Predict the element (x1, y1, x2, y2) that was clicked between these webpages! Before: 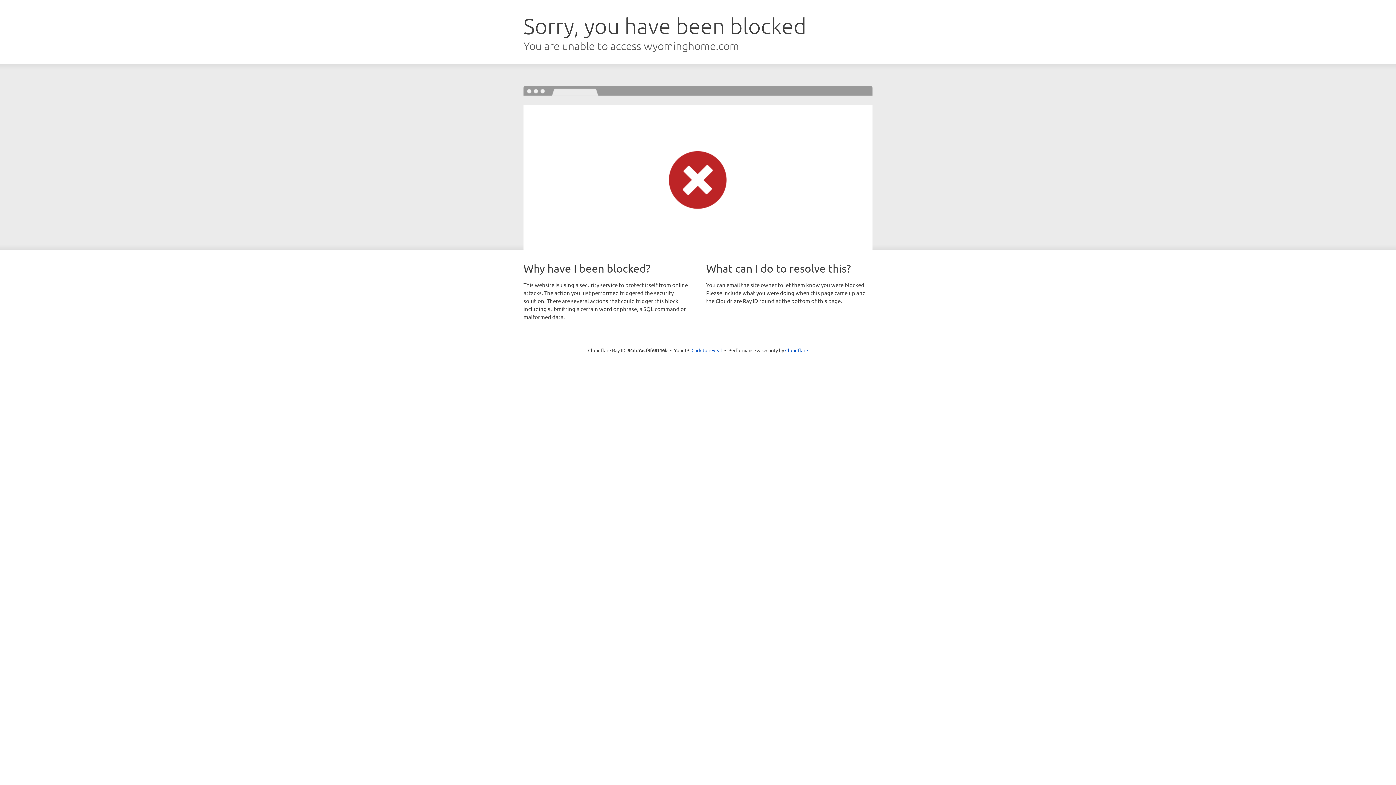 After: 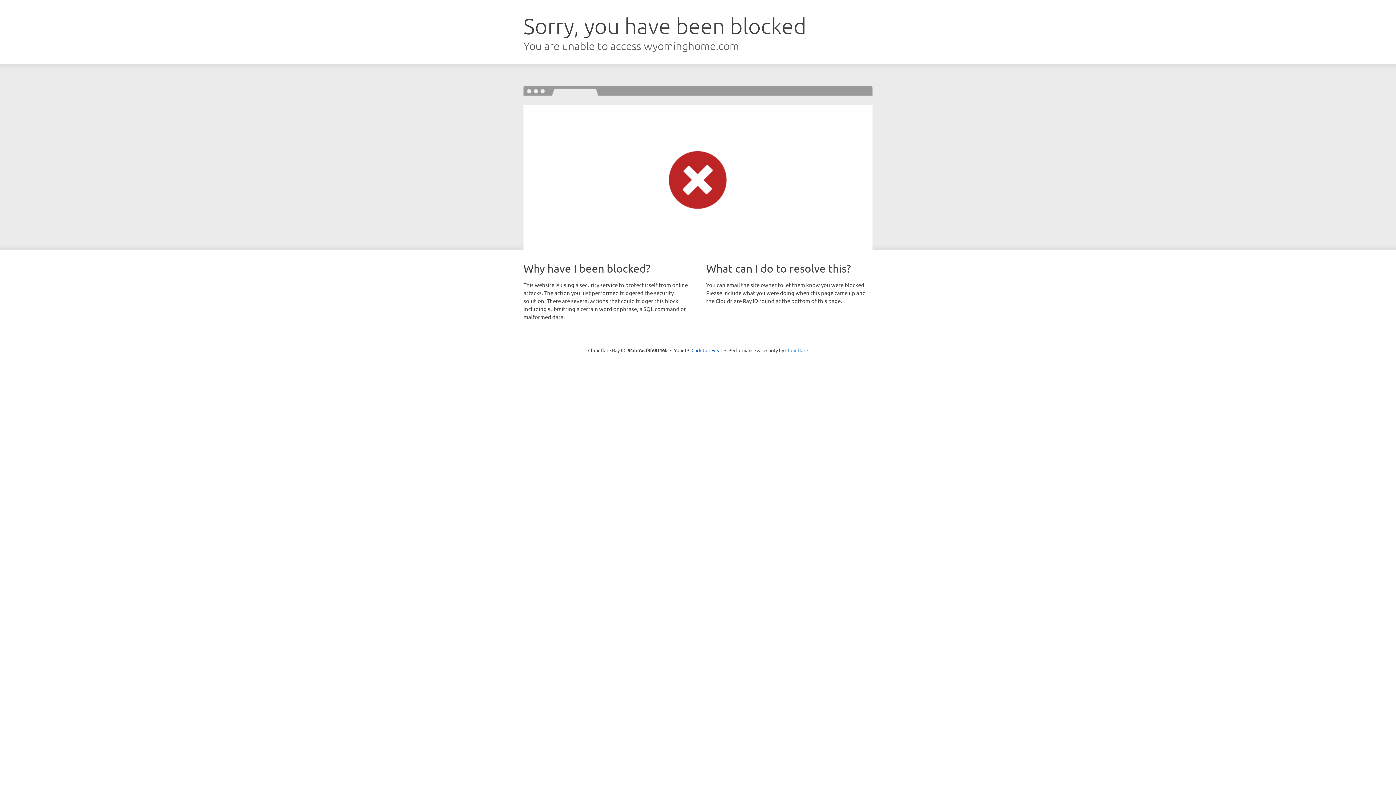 Action: label: Cloudflare bbox: (785, 347, 808, 353)